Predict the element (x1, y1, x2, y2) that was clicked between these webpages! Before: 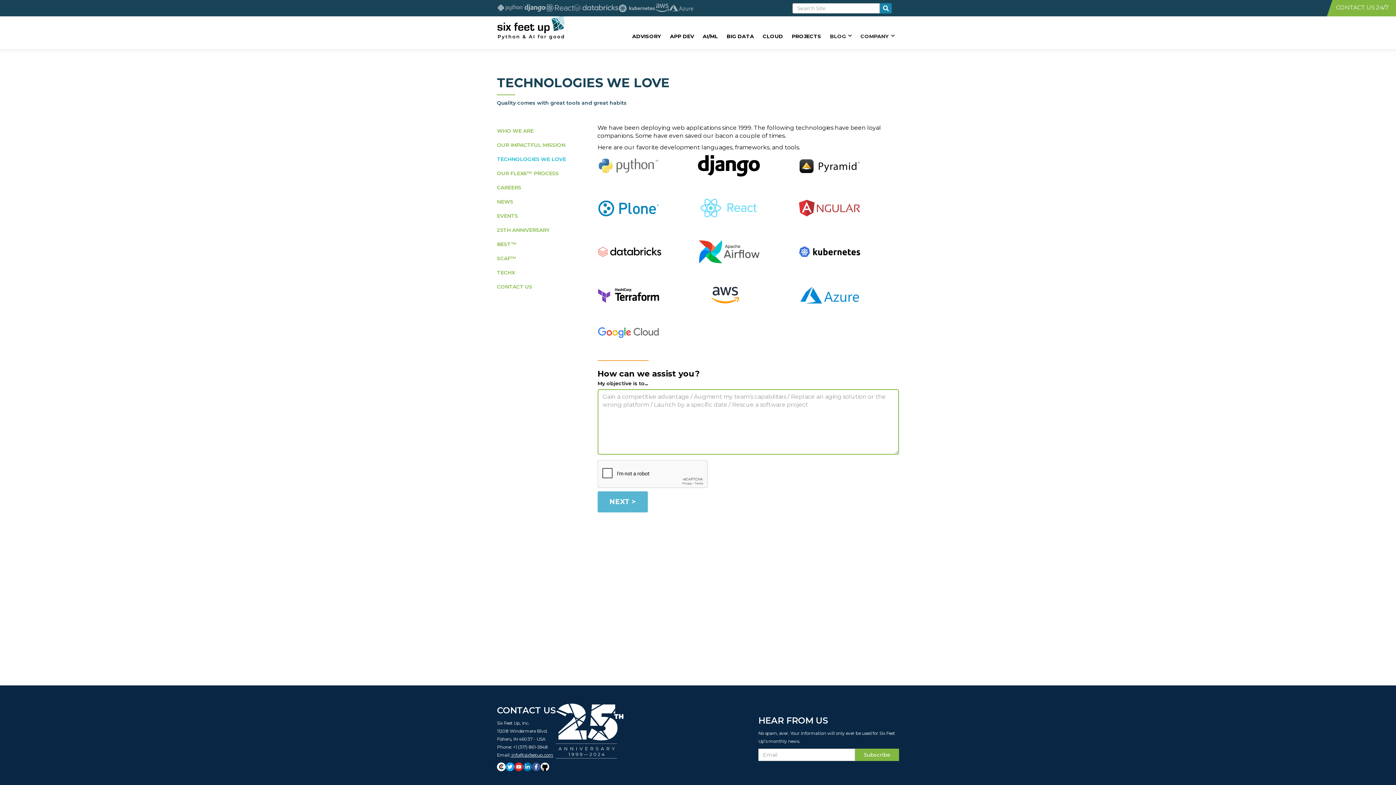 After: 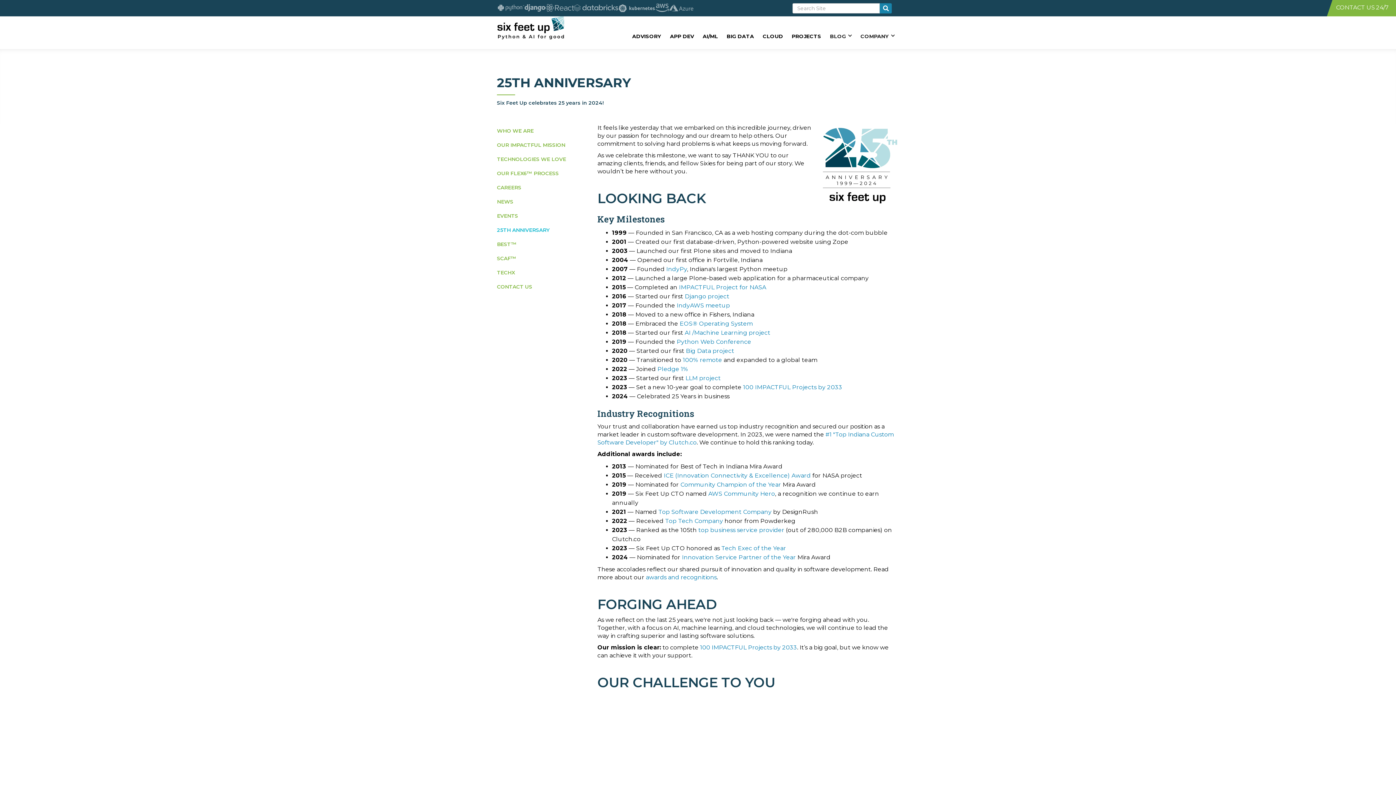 Action: label: 25TH ANNIVERSARY bbox: (497, 226, 586, 233)